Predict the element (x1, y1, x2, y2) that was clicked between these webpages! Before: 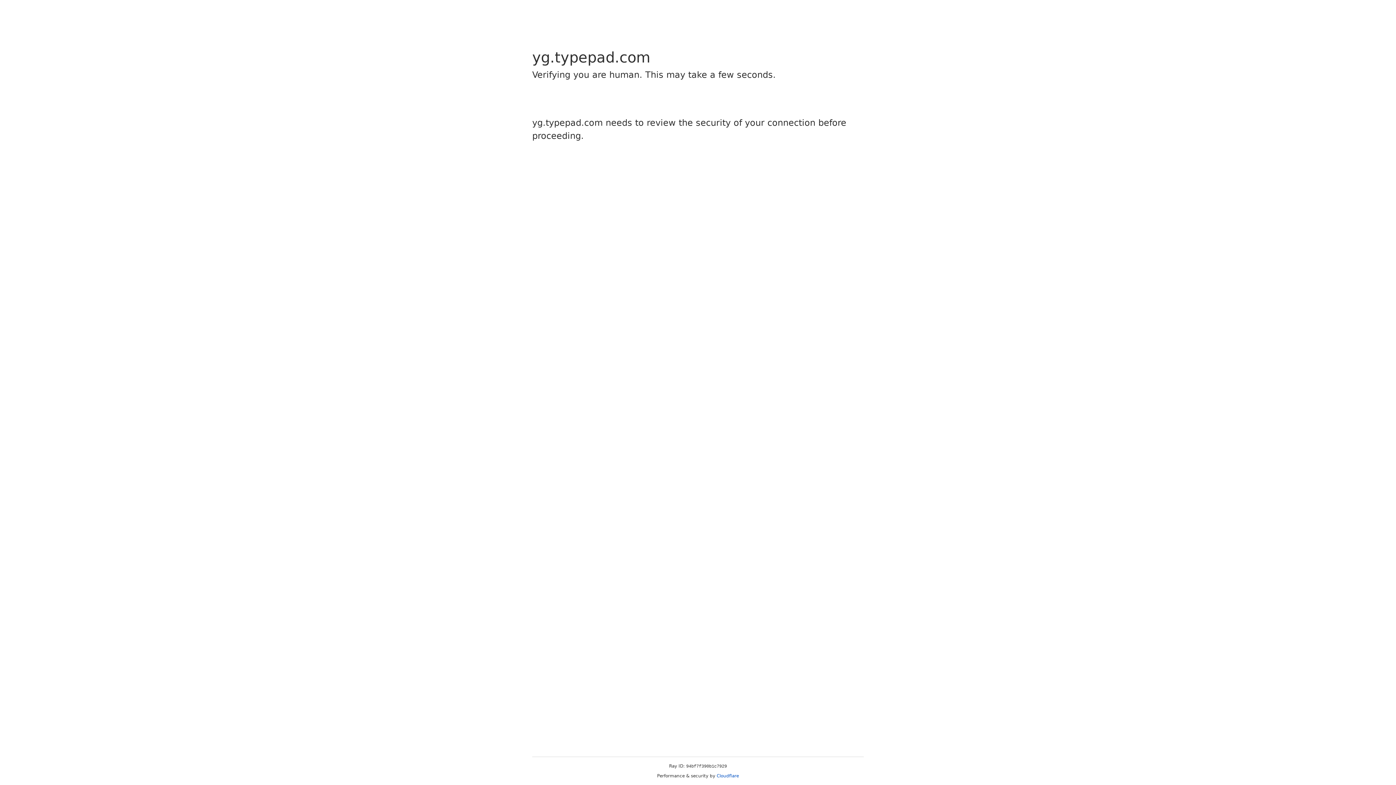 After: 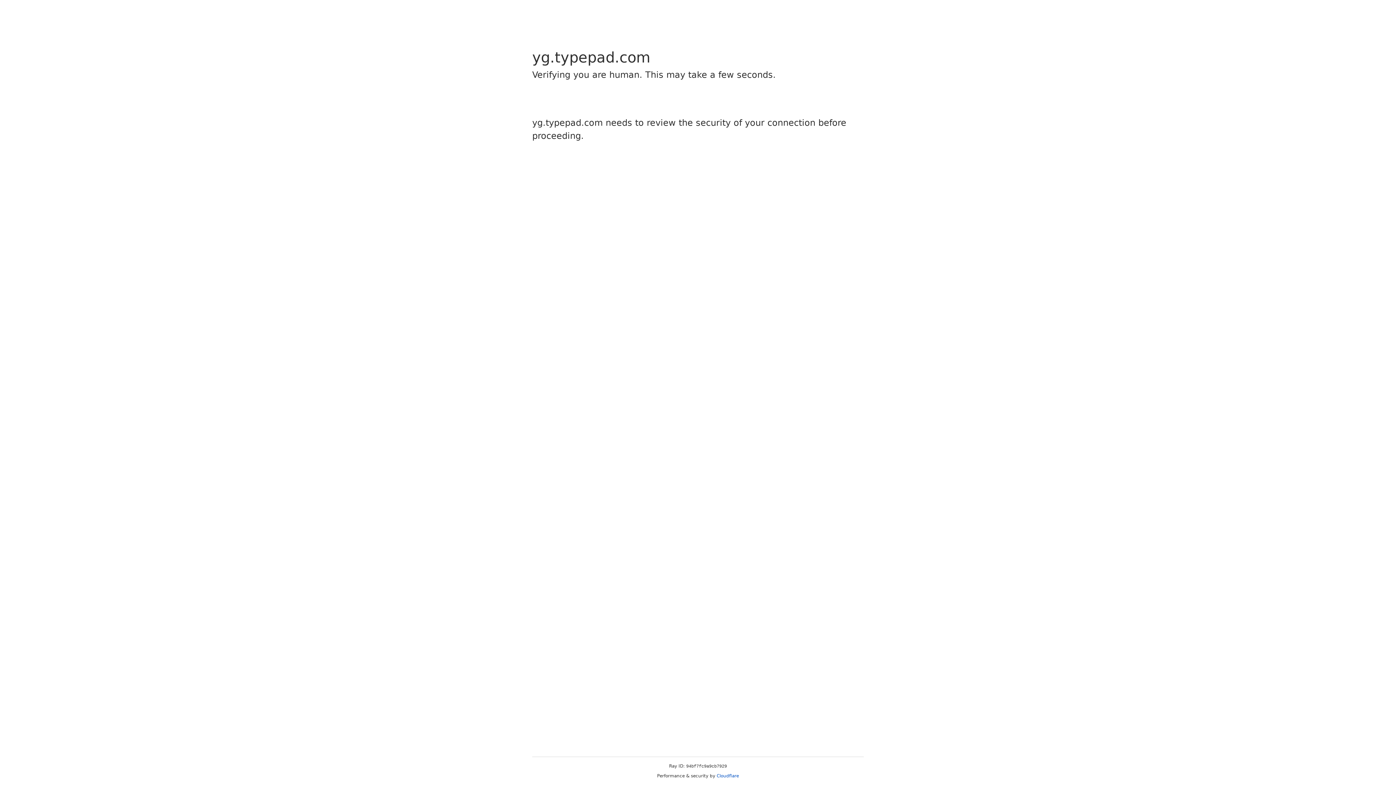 Action: bbox: (716, 773, 739, 778) label: Cloudflare